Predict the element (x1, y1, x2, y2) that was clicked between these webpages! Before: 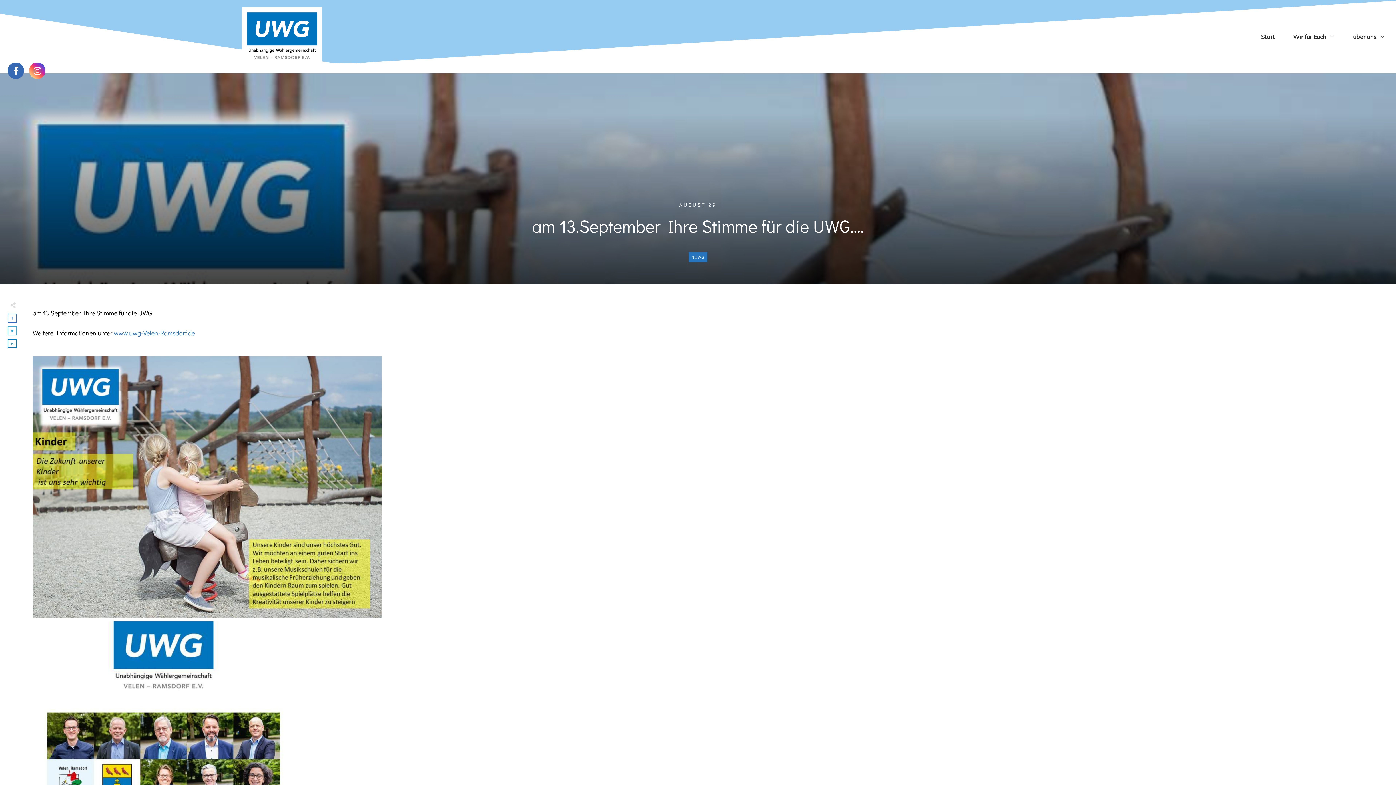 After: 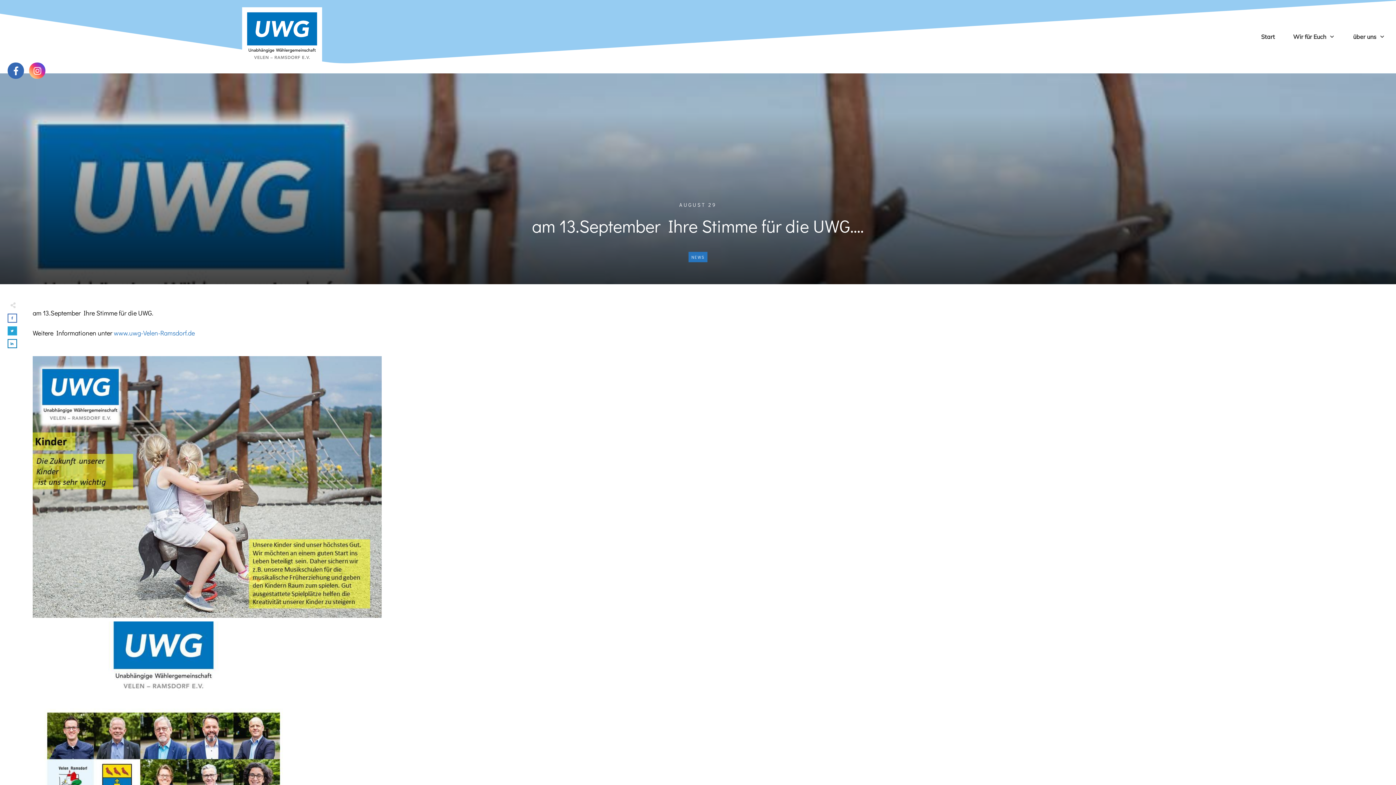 Action: bbox: (8, 327, 16, 334)